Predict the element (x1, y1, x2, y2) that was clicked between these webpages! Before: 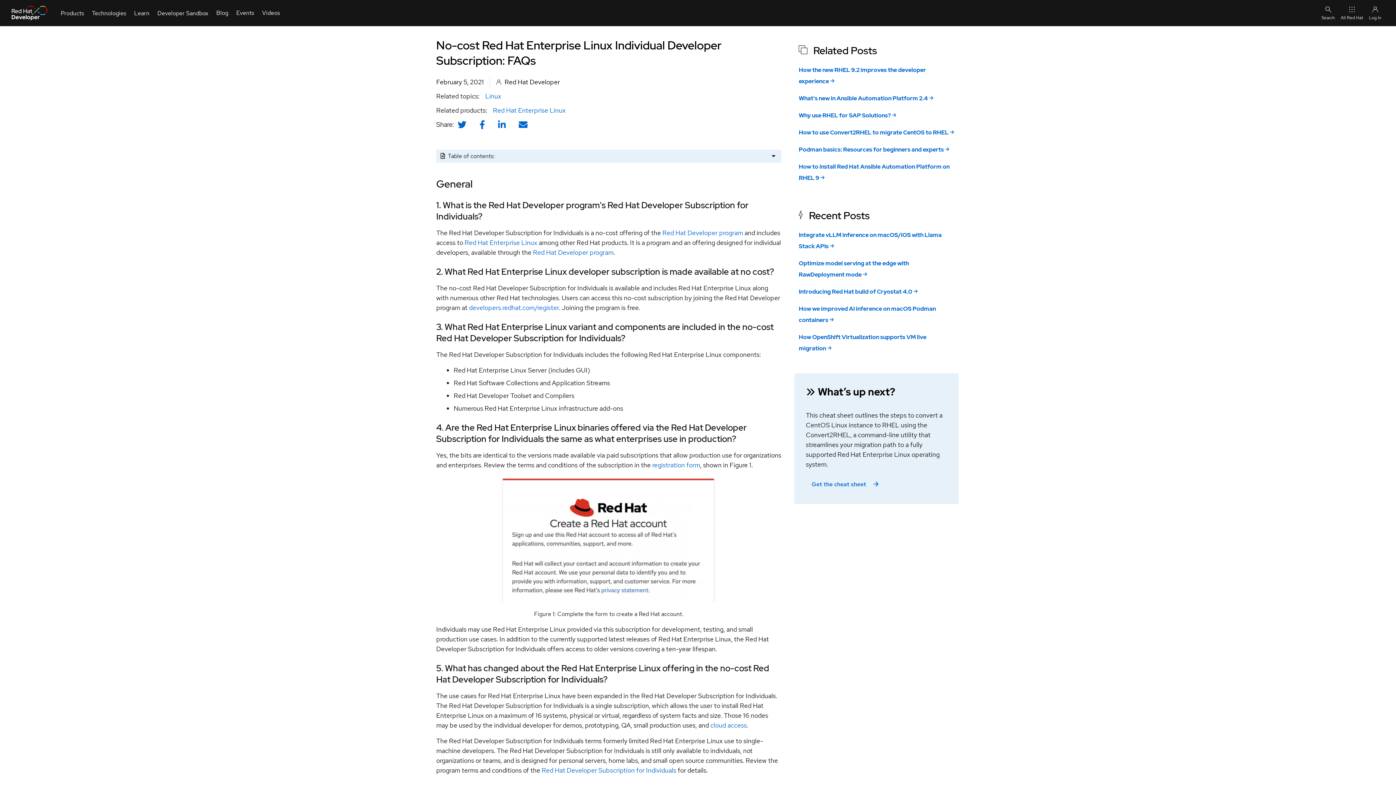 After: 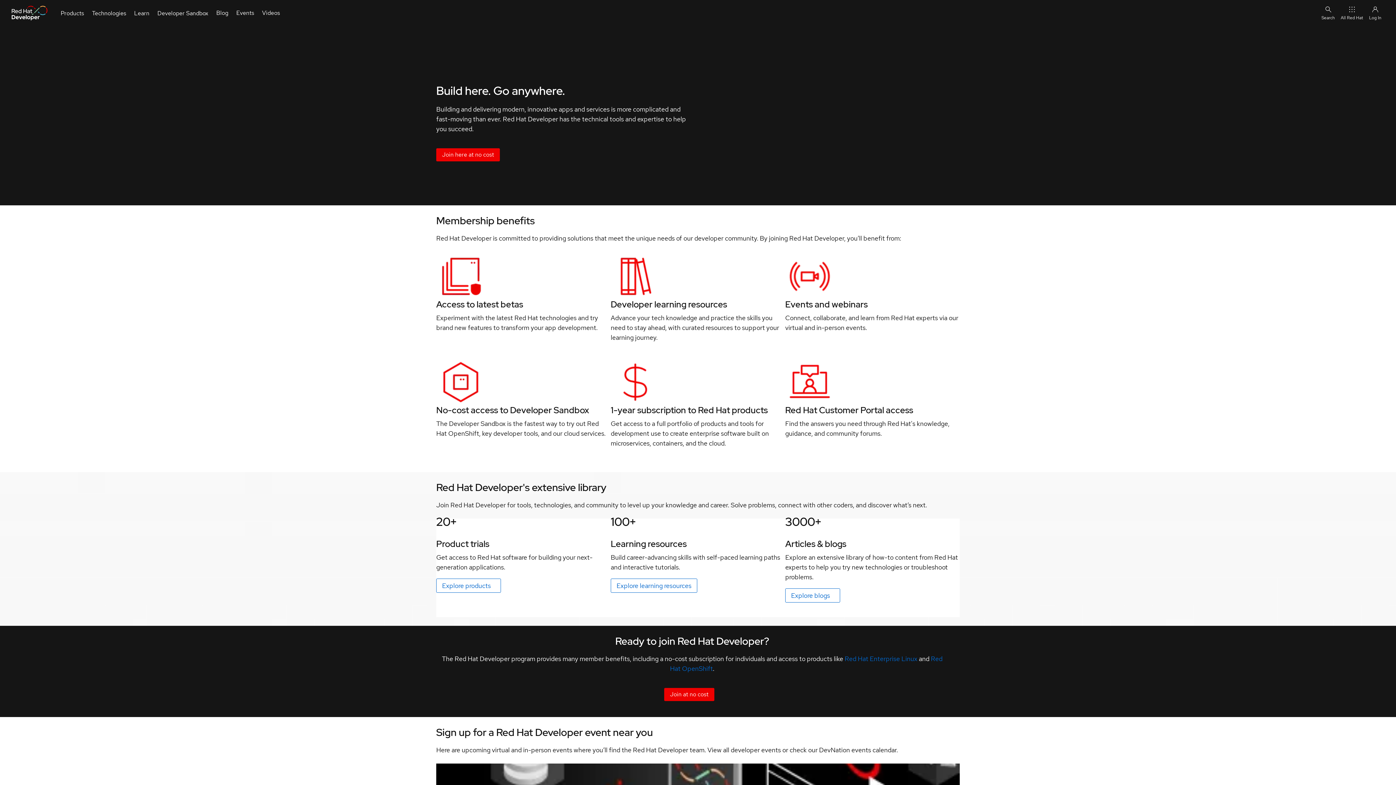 Action: bbox: (662, 228, 743, 237) label: Red Hat Developer program